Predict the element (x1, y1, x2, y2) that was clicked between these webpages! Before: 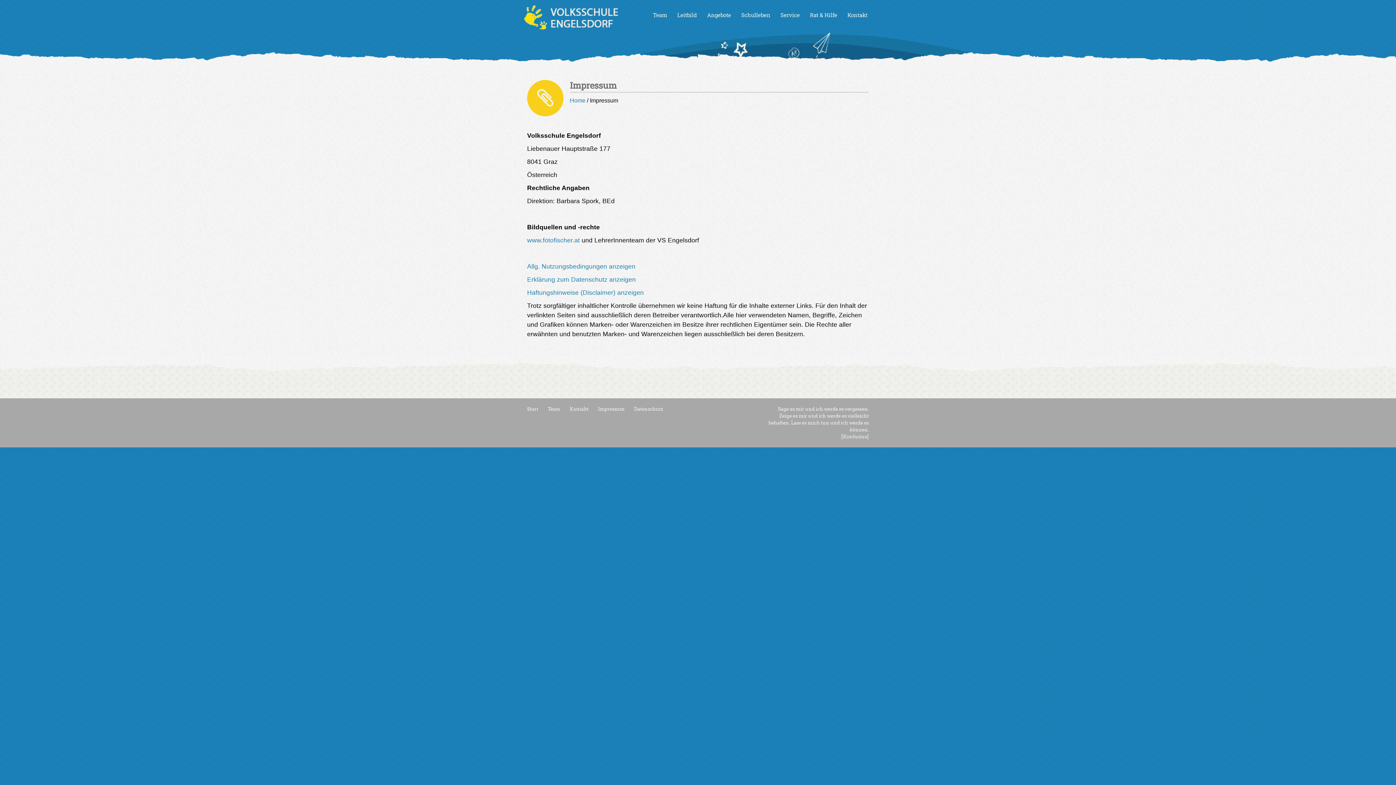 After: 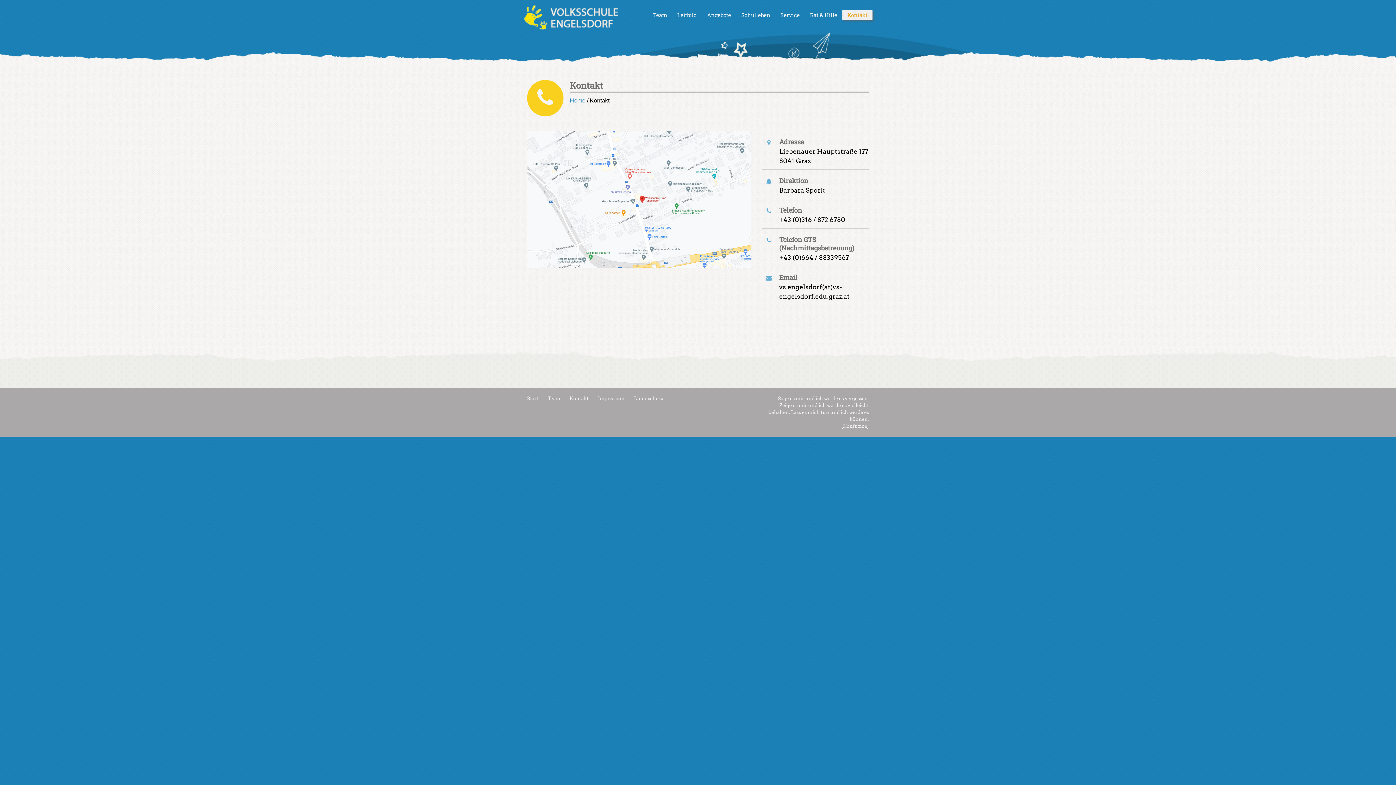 Action: label: Kontakt bbox: (565, 405, 593, 412)